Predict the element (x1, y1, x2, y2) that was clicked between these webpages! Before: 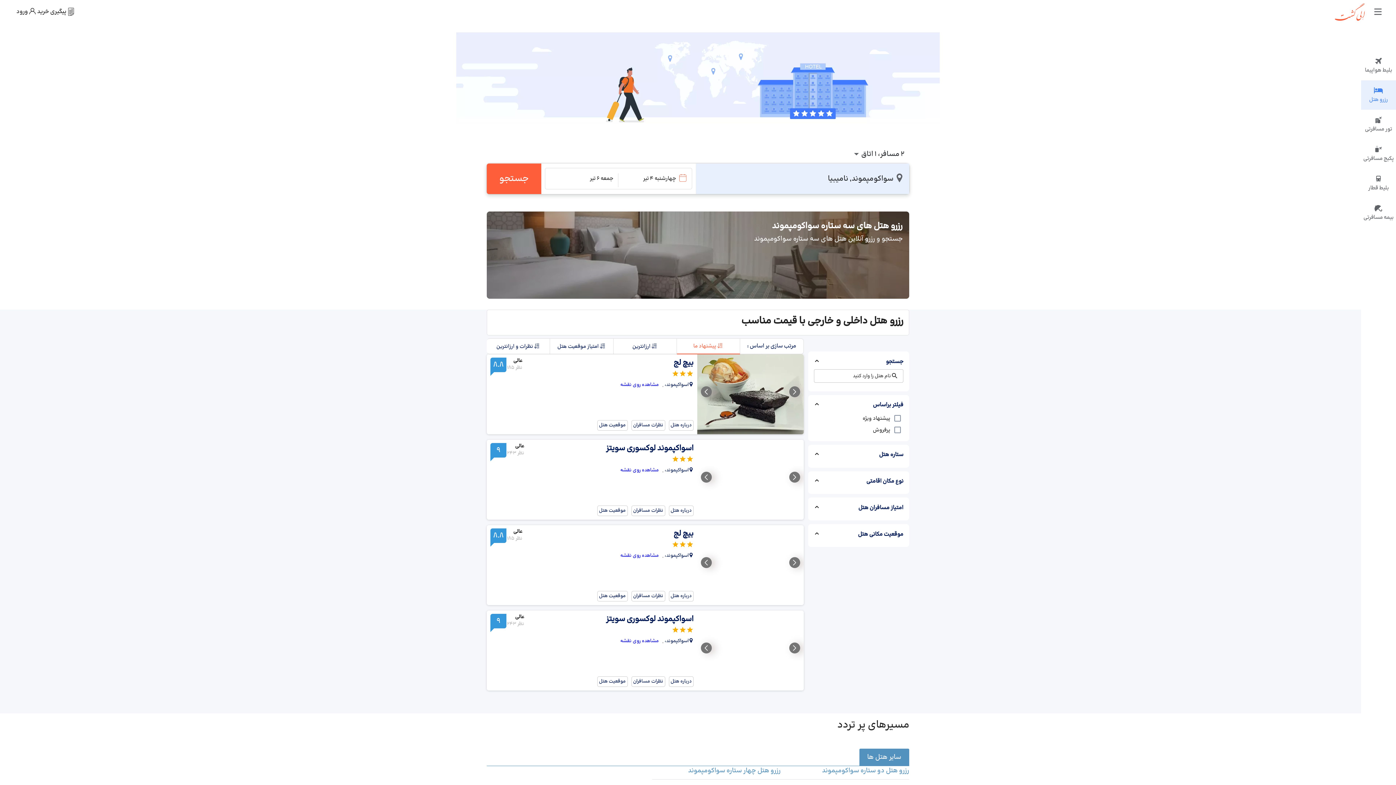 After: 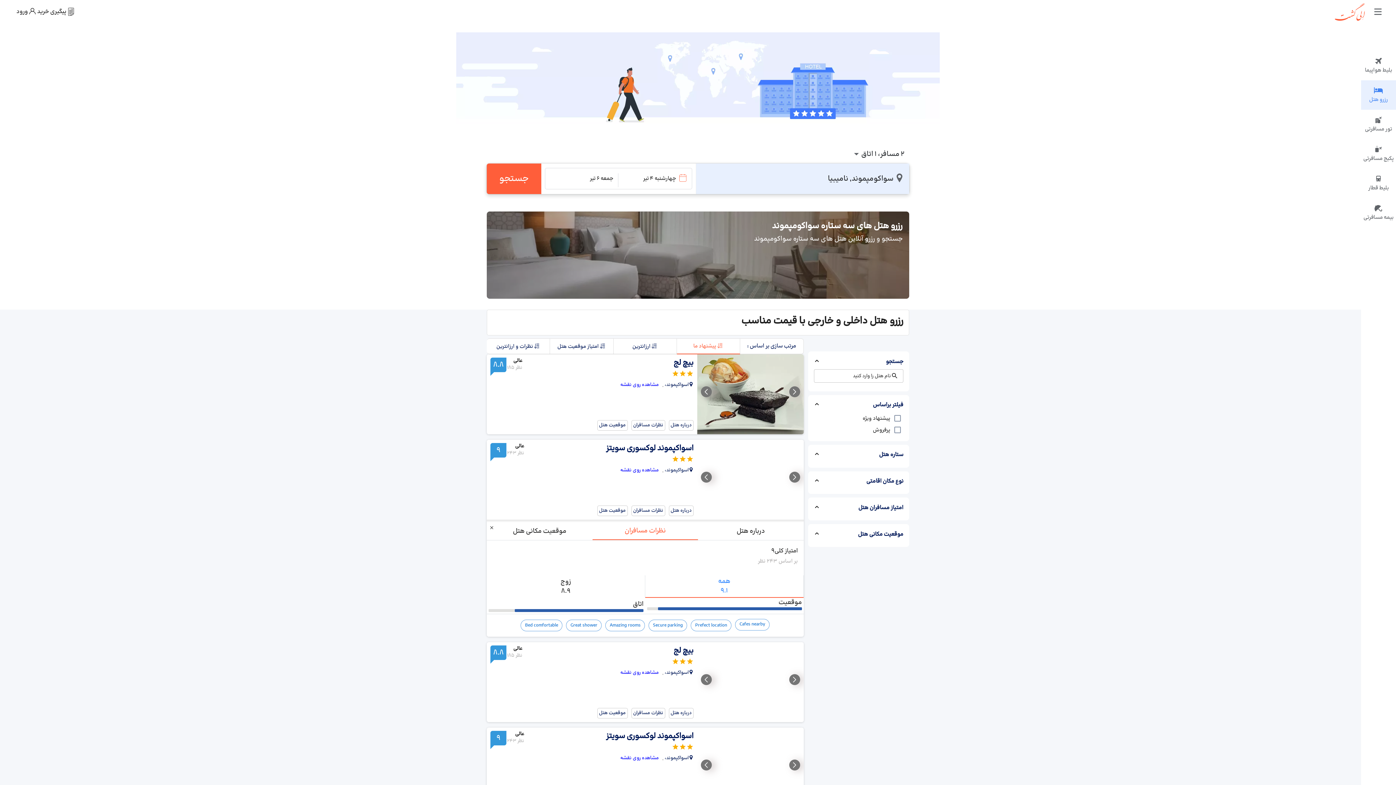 Action: bbox: (631, 676, 665, 687) label: نظرات مسافران